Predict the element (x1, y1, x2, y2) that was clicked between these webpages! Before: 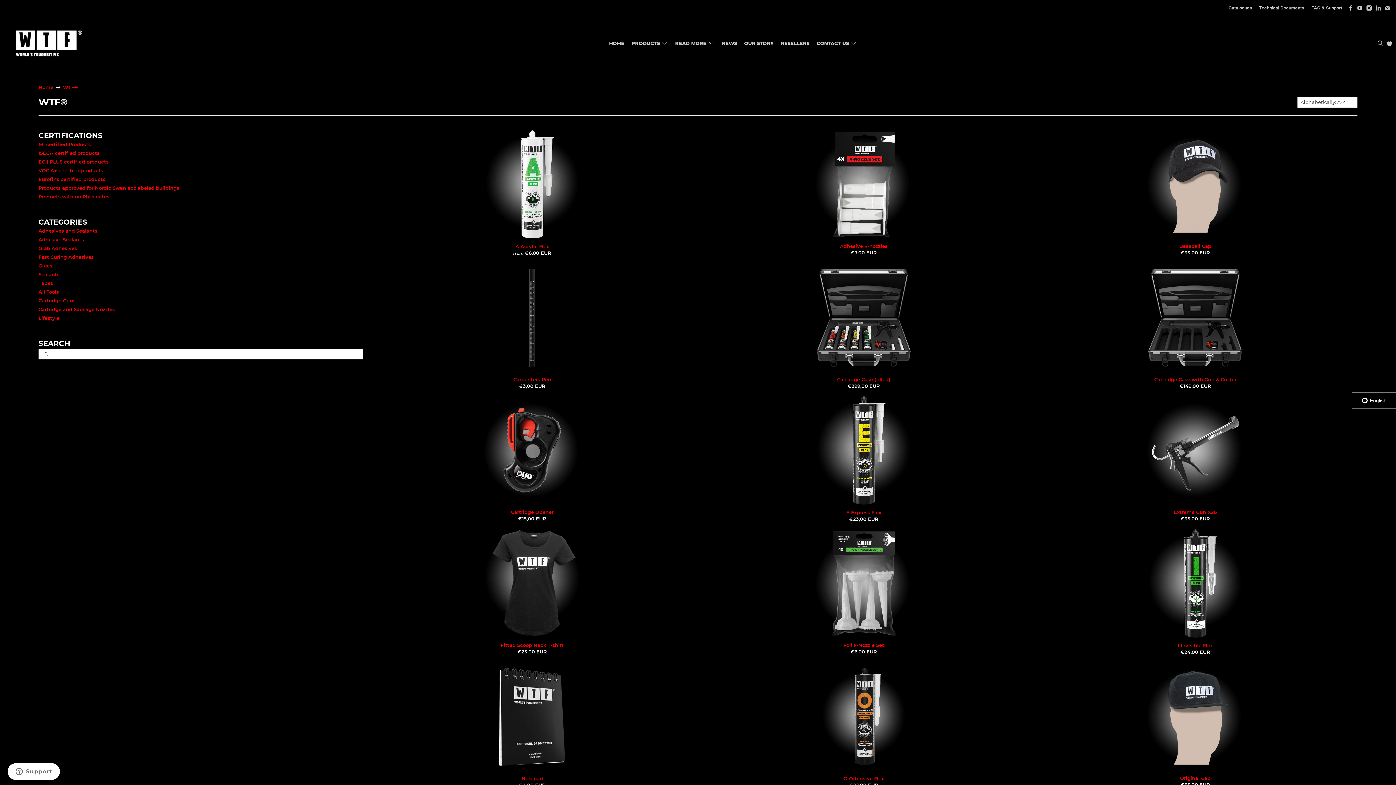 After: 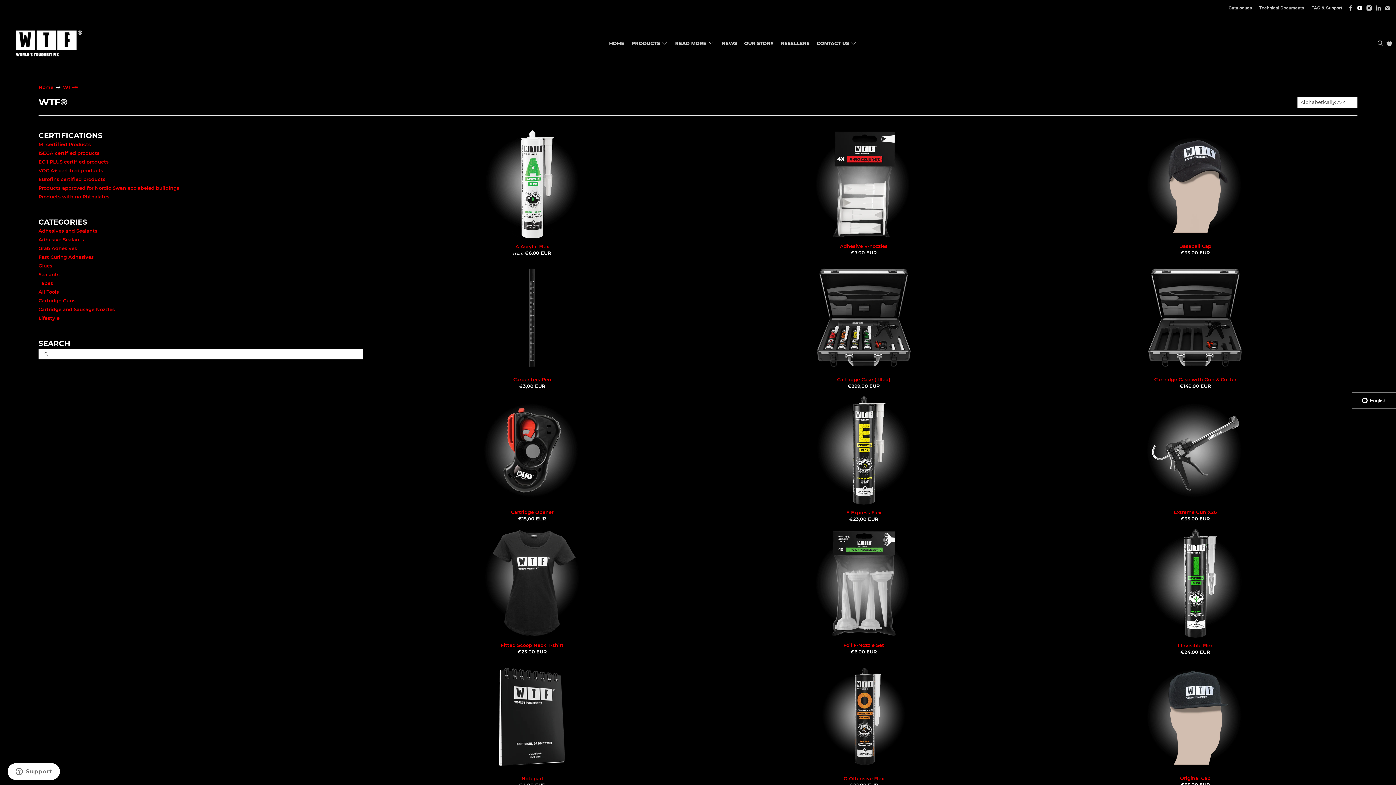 Action: bbox: (1357, 5, 1362, 10)